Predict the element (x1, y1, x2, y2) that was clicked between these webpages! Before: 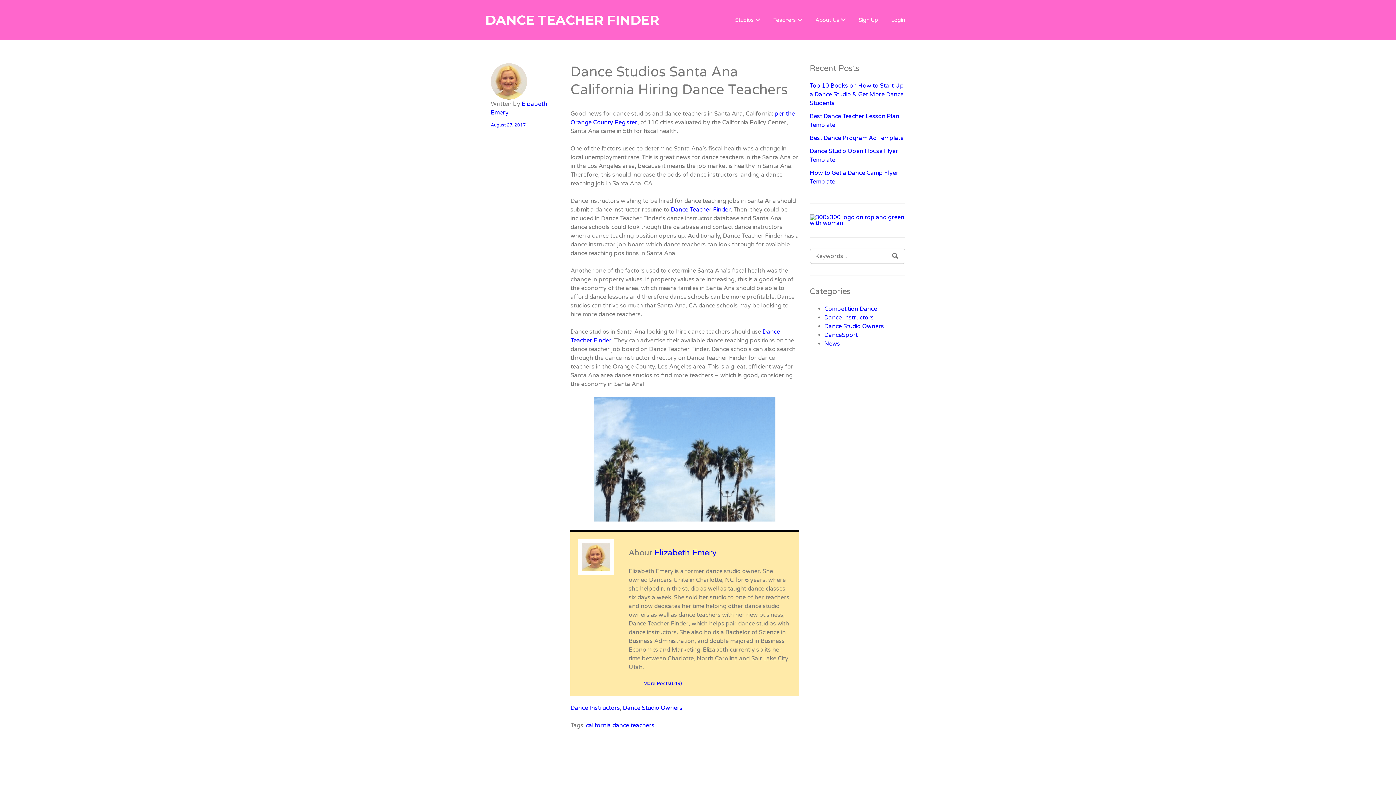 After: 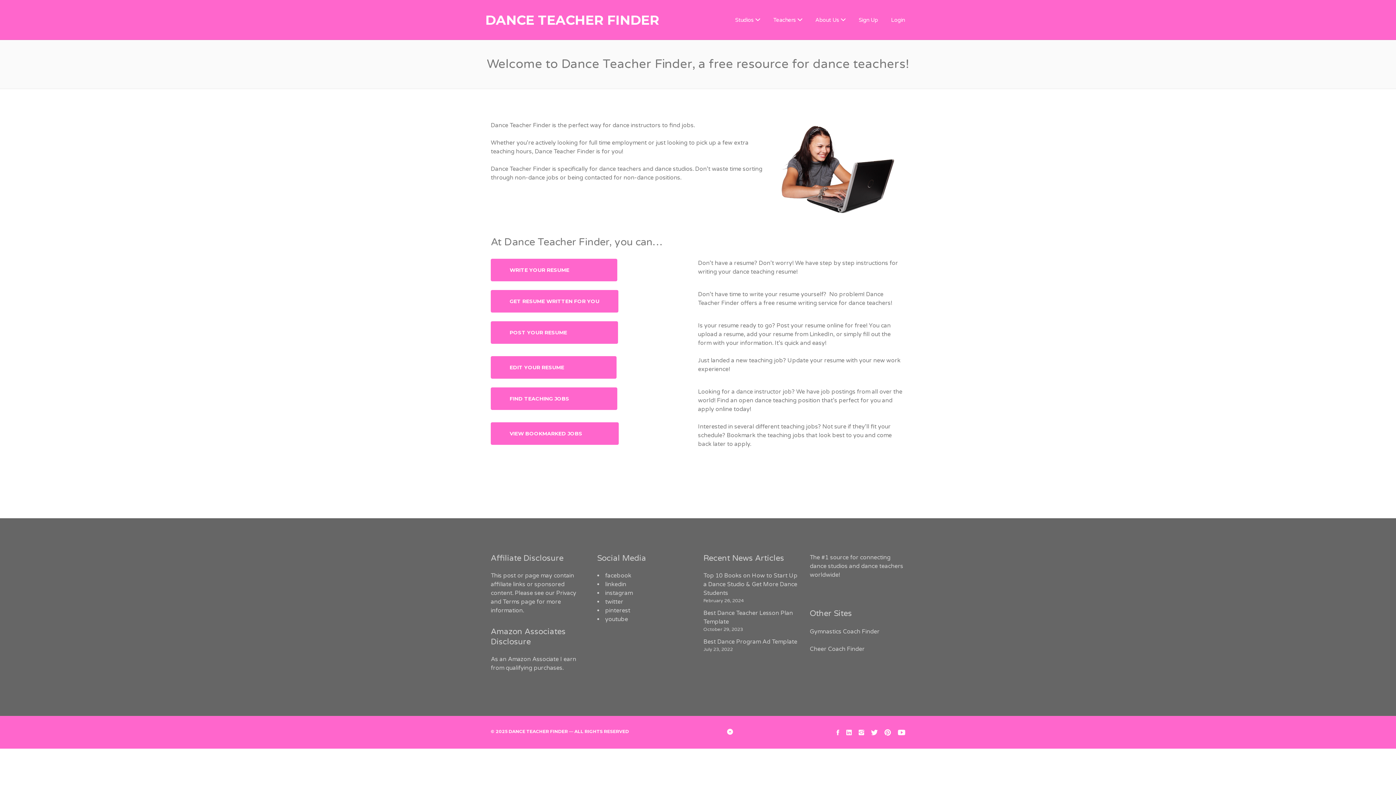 Action: bbox: (767, 12, 808, 27) label: Teachers